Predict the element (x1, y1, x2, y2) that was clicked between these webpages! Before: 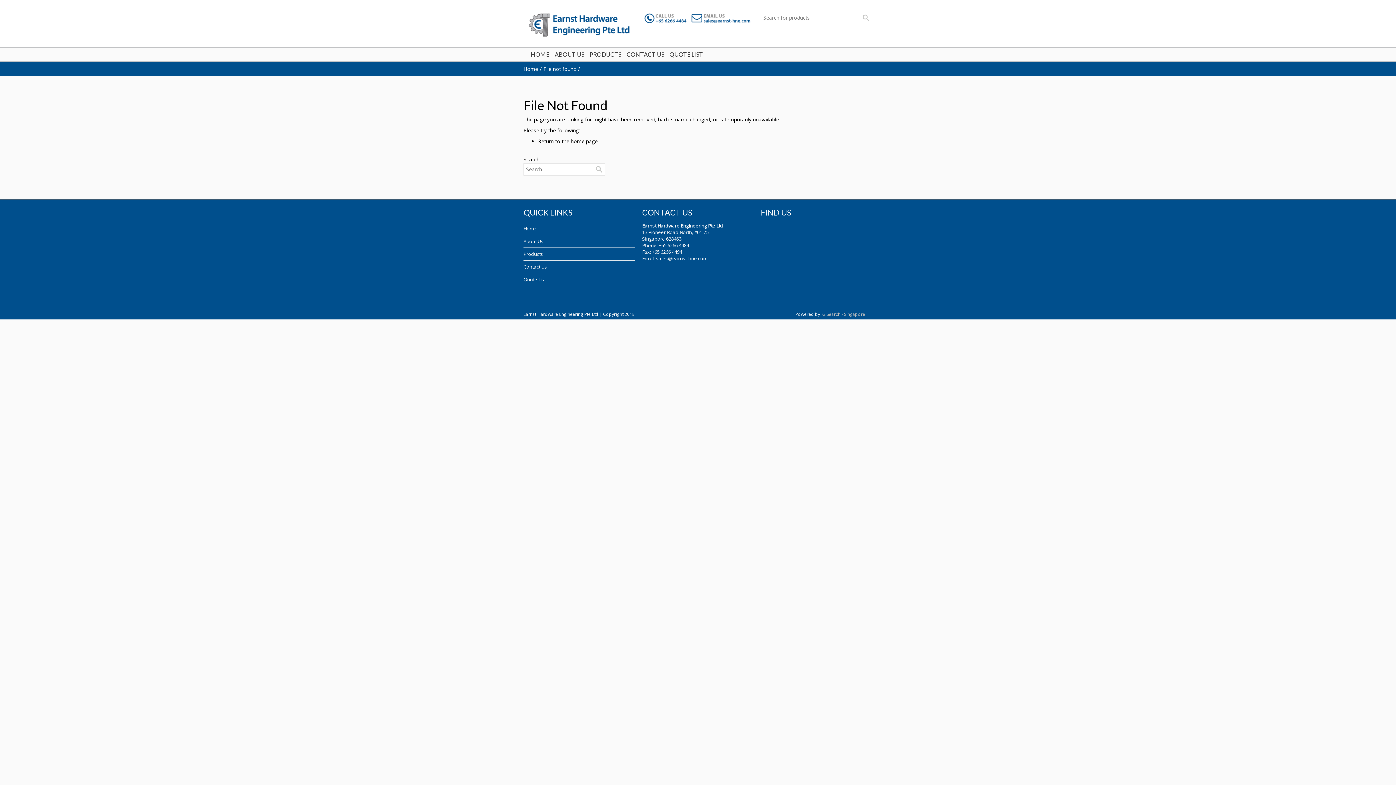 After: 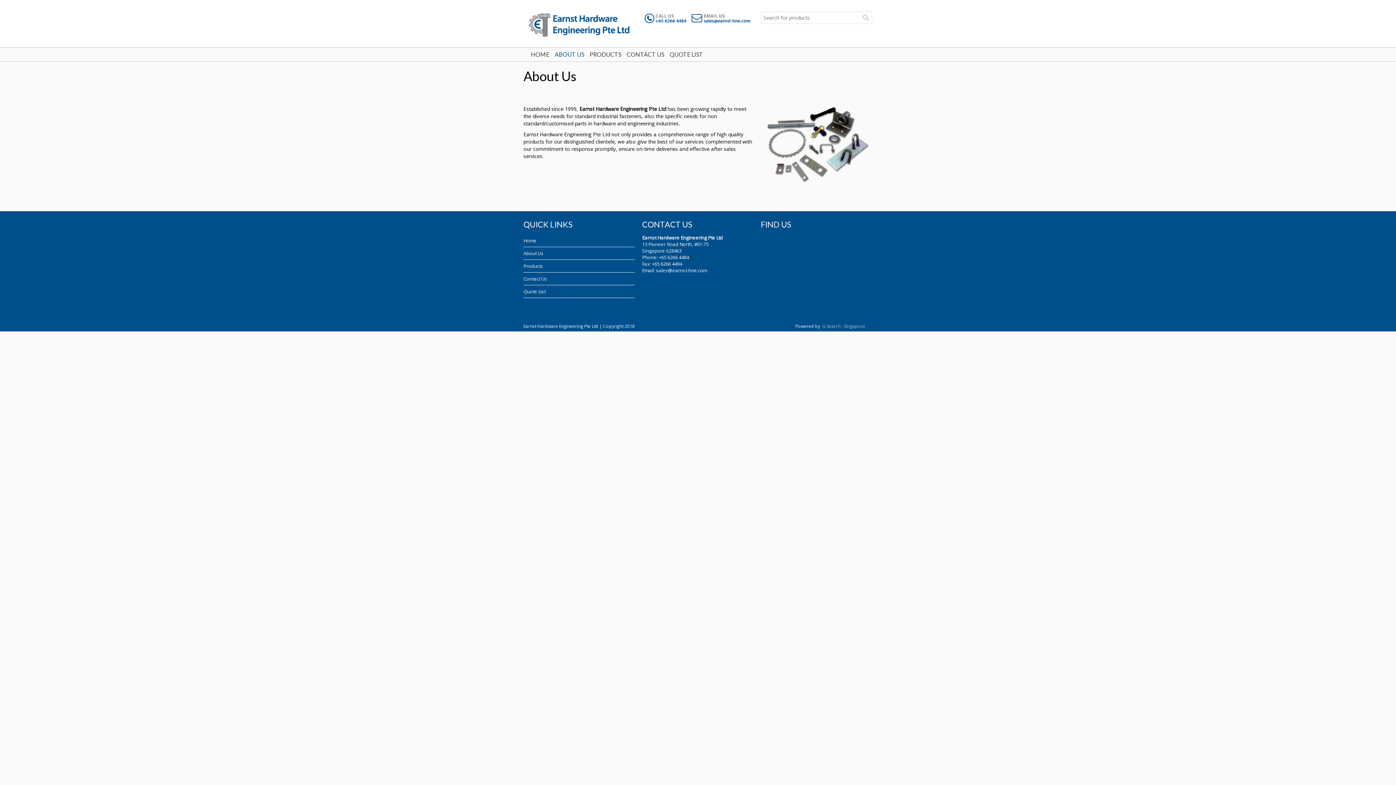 Action: bbox: (554, 51, 584, 57) label: ABOUT US